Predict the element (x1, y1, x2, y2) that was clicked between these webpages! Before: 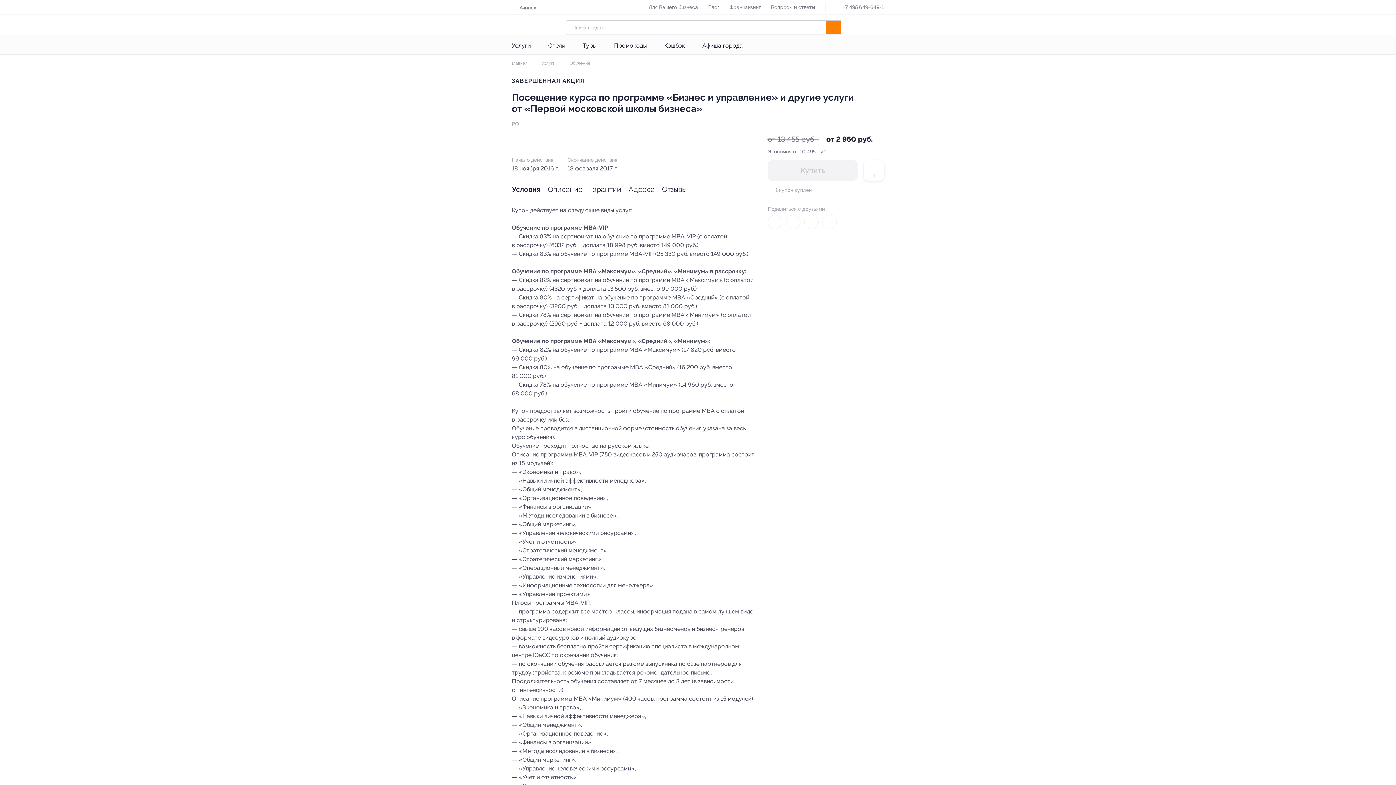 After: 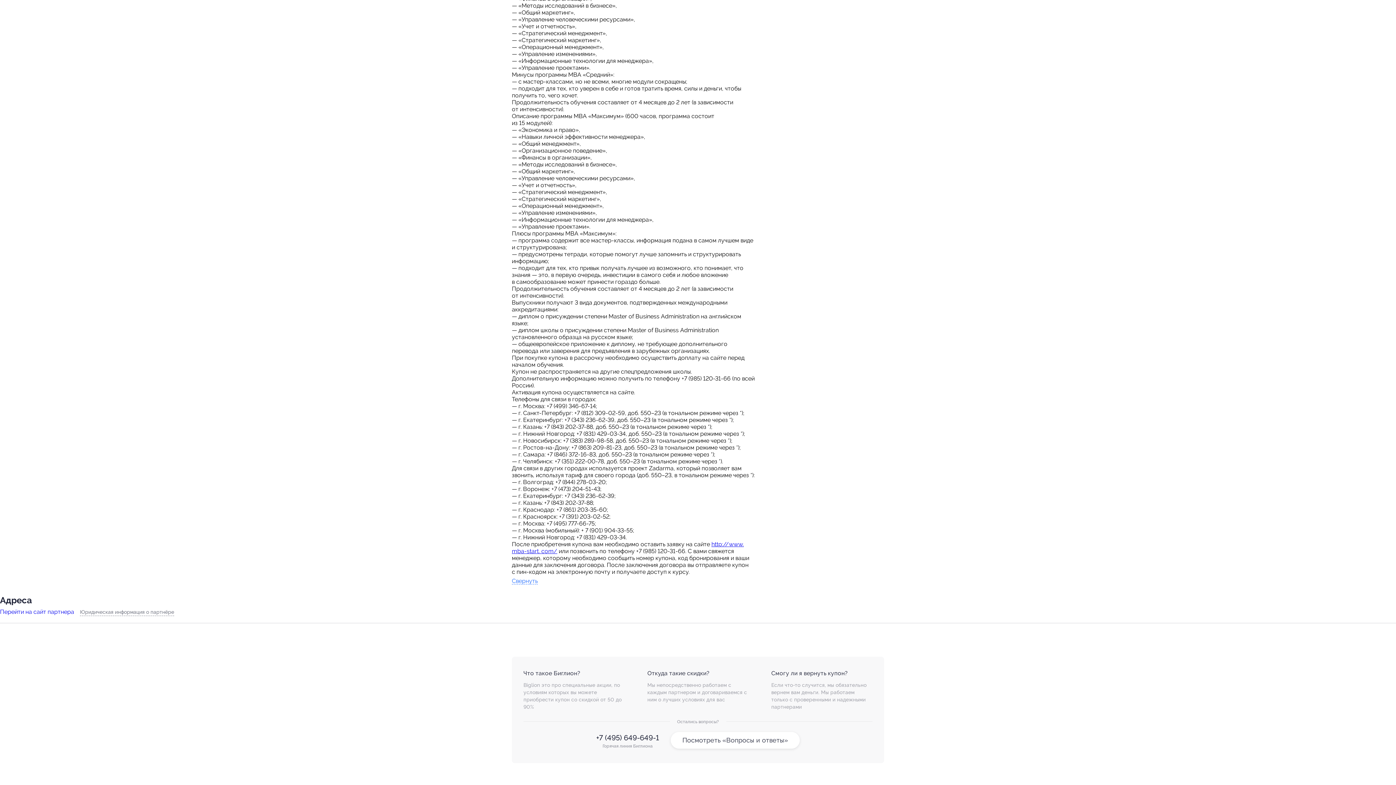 Action: bbox: (628, 185, 654, 199) label: Адреса